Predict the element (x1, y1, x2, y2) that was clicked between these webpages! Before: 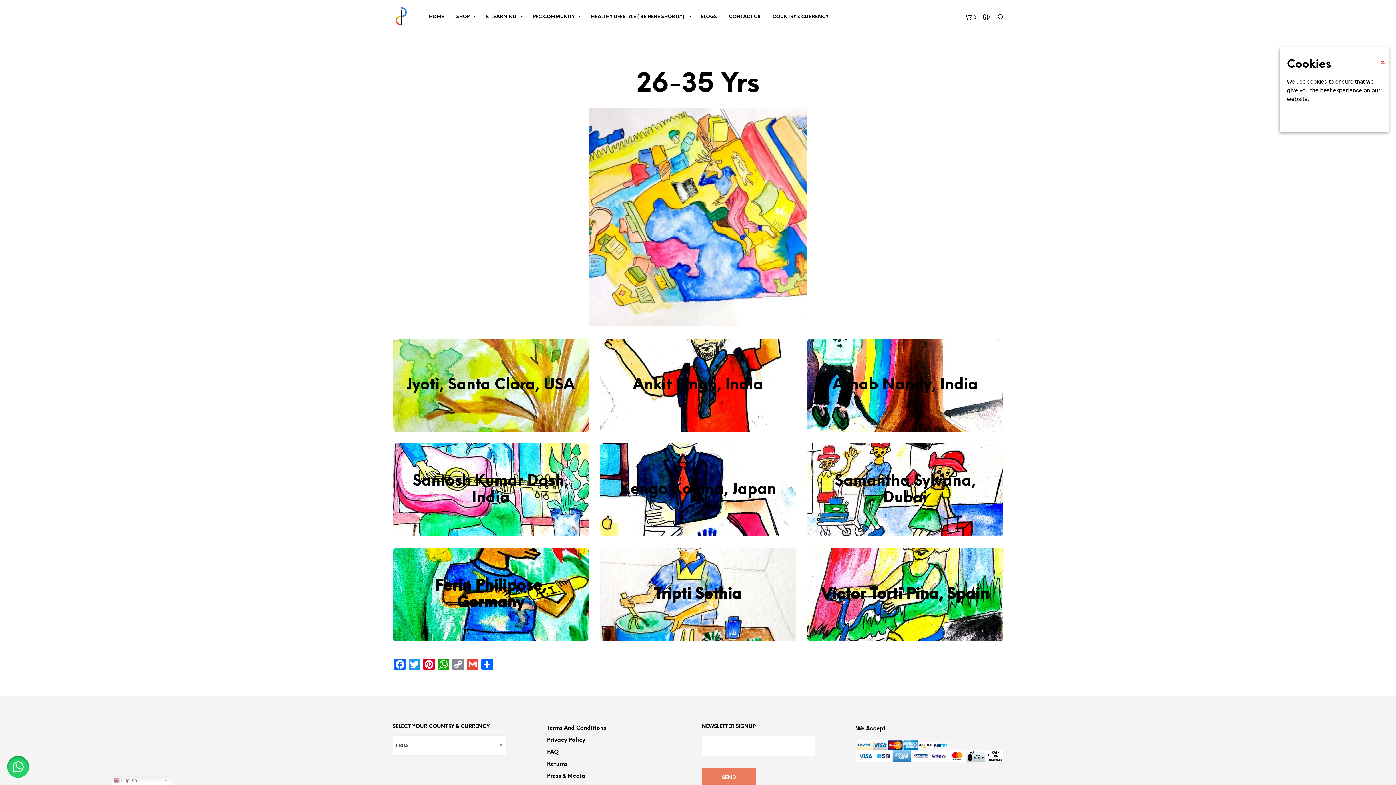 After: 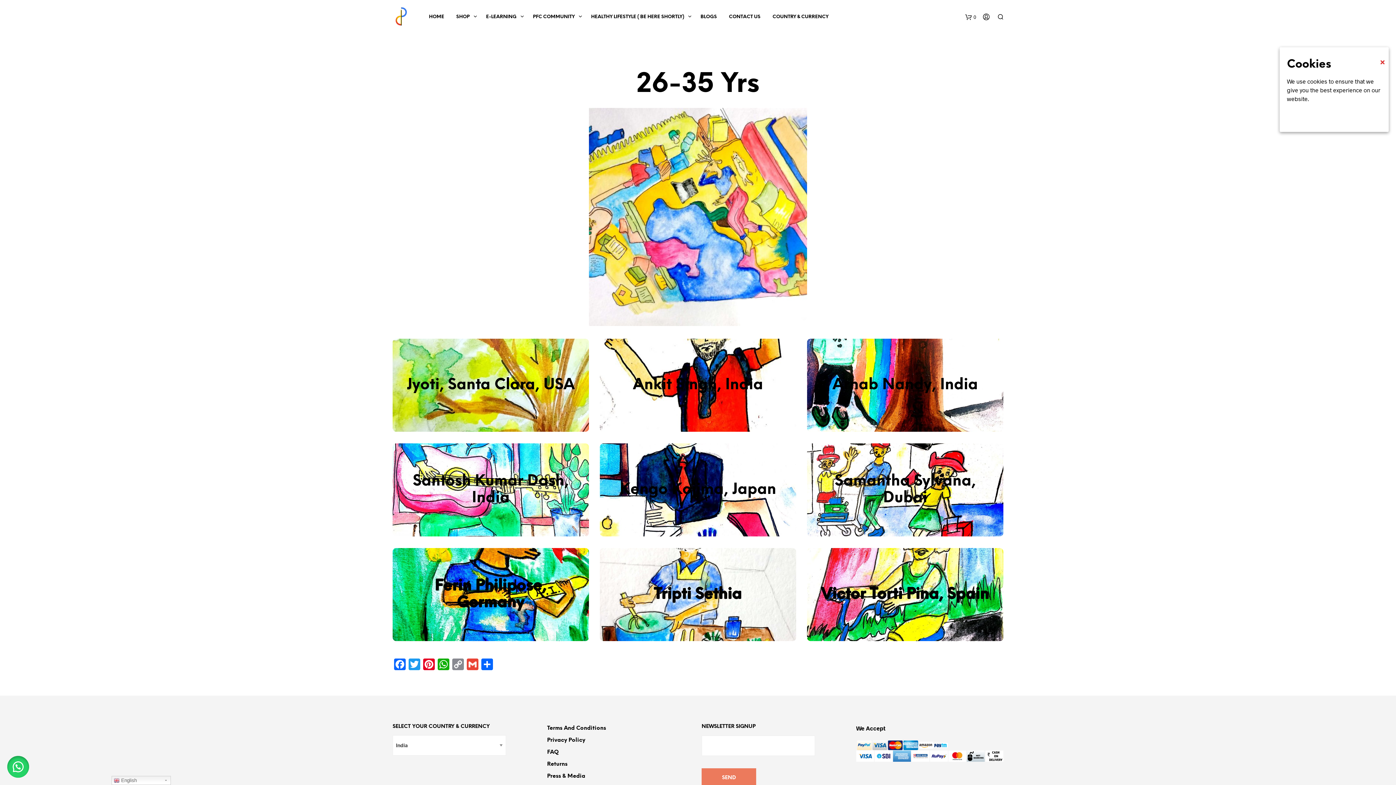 Action: bbox: (1287, 95, 1377, 119) label: If you continue to use this site we will assume that you are happy with it.